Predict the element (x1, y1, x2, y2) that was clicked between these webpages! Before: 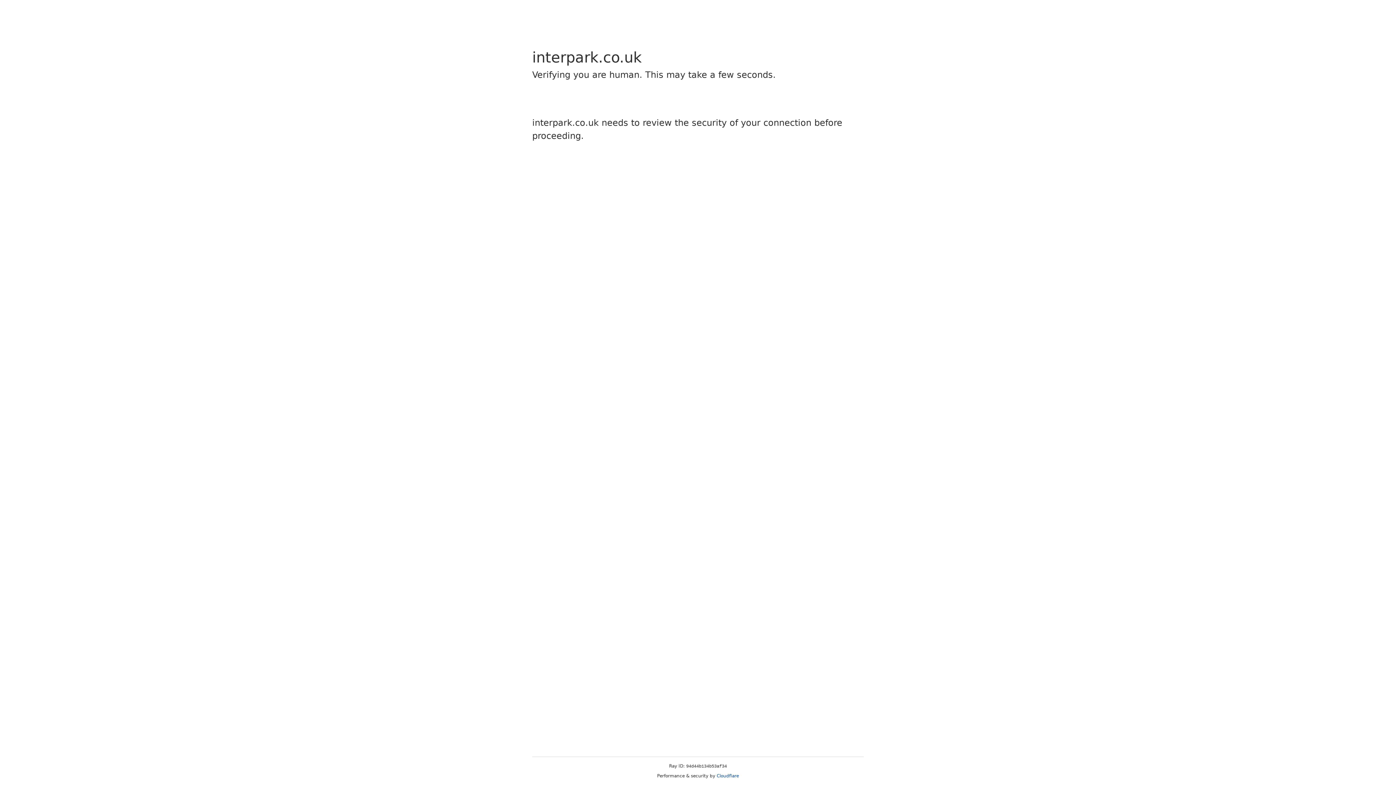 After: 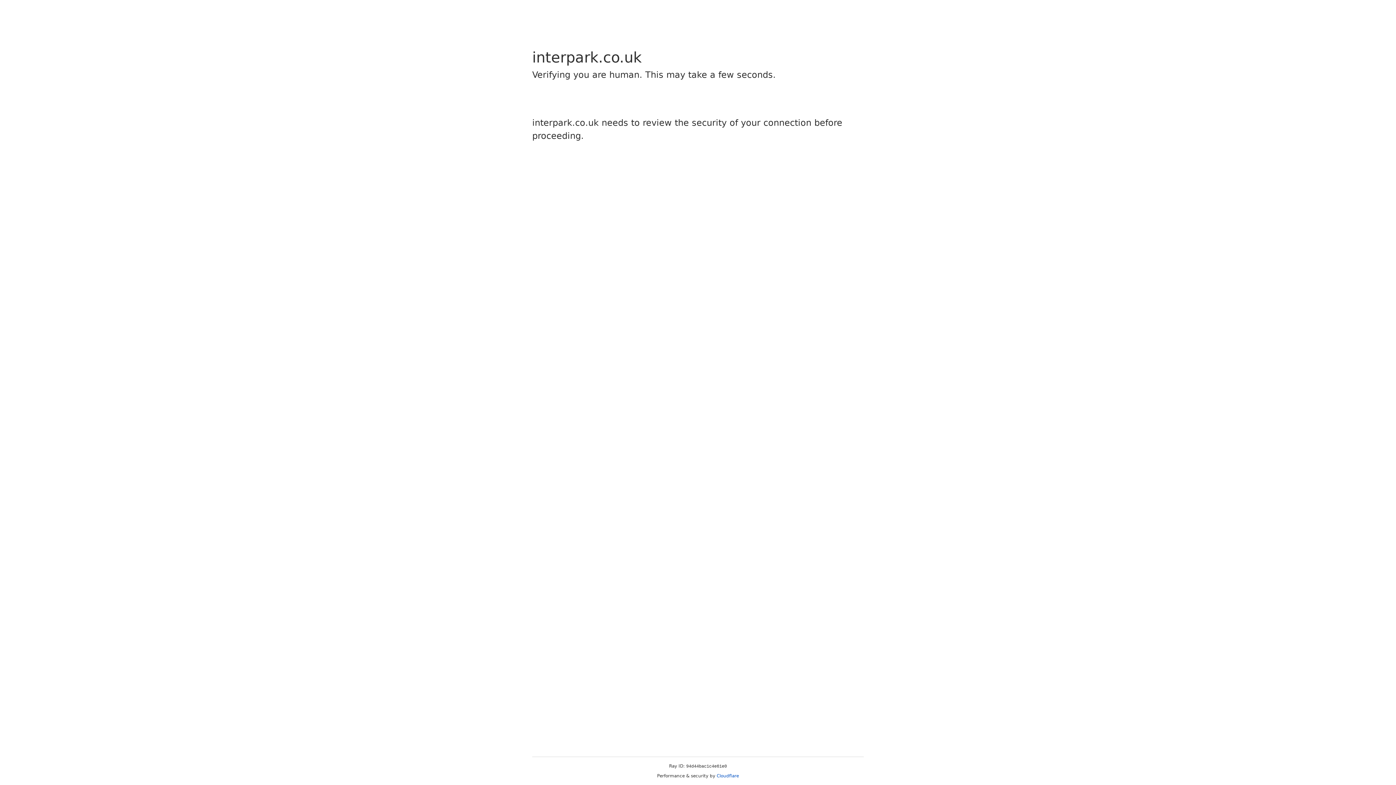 Action: label: Cloudflare bbox: (716, 773, 739, 778)